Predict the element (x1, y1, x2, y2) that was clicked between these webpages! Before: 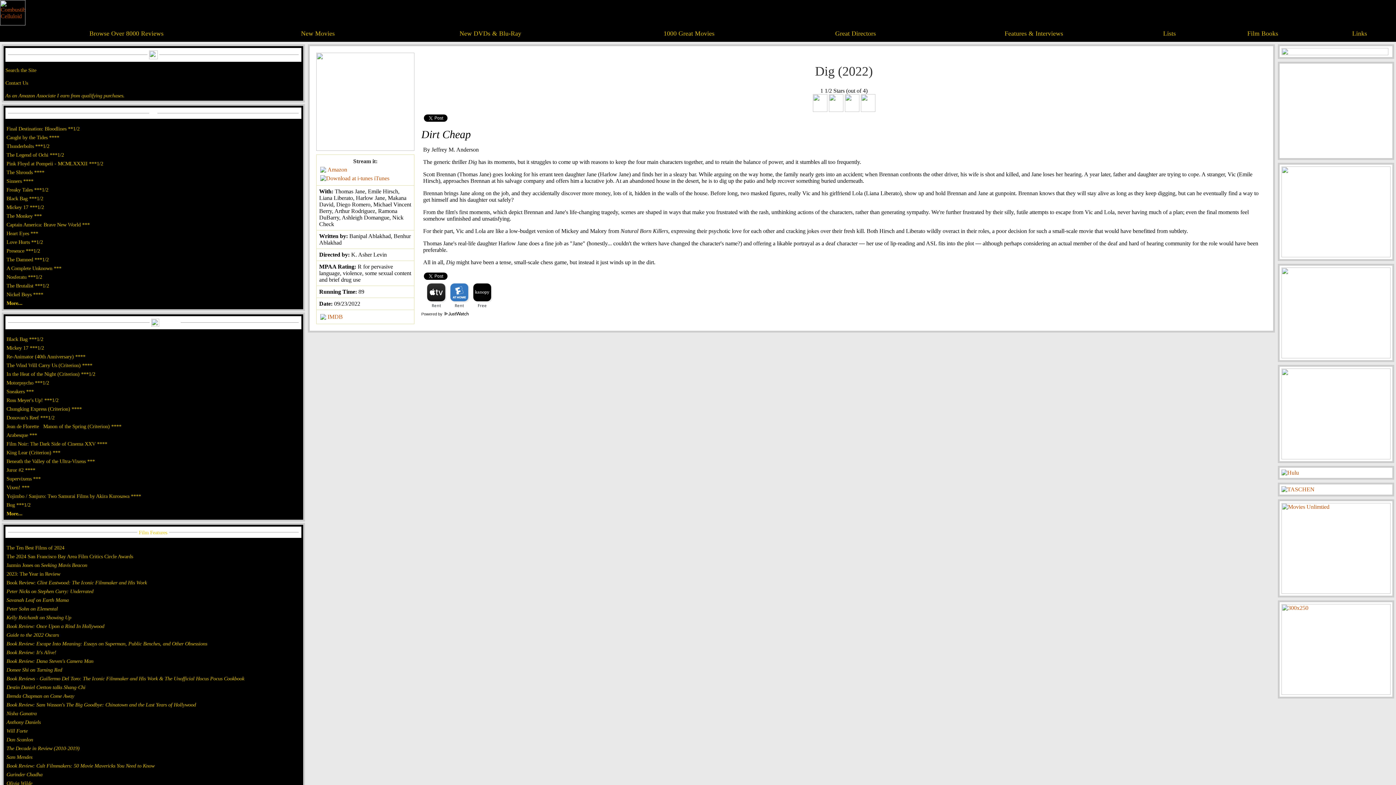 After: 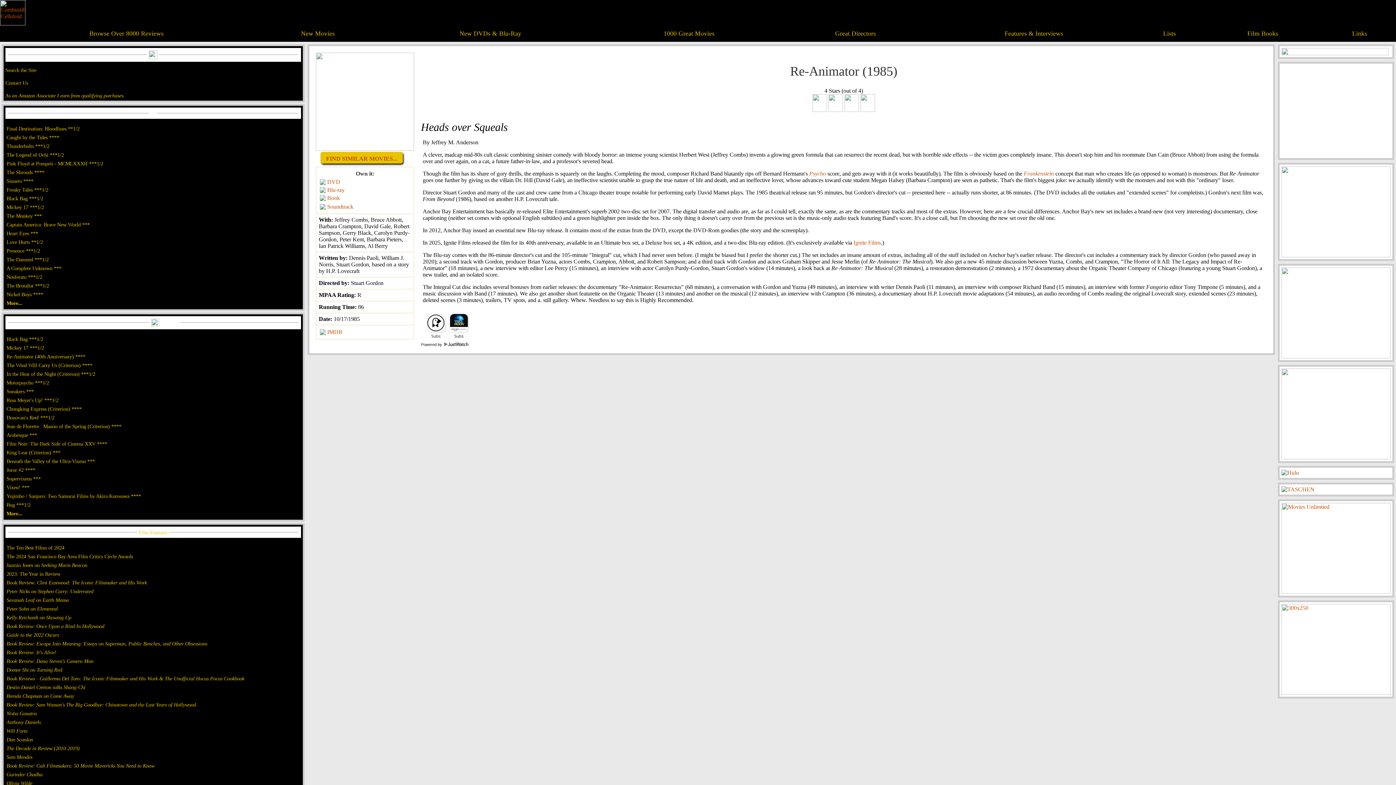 Action: label: Re-Animator (40th Anniversary) **** bbox: (6, 353, 85, 359)